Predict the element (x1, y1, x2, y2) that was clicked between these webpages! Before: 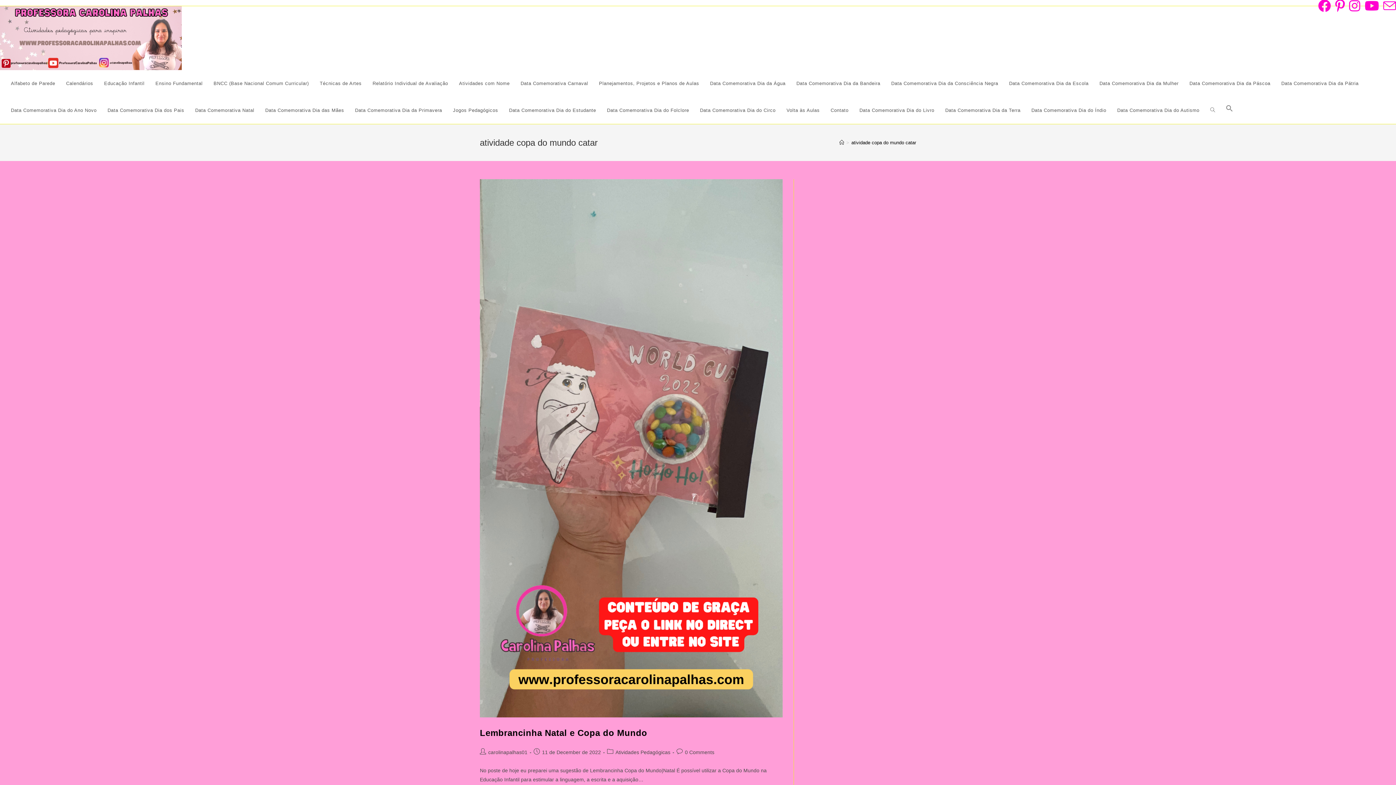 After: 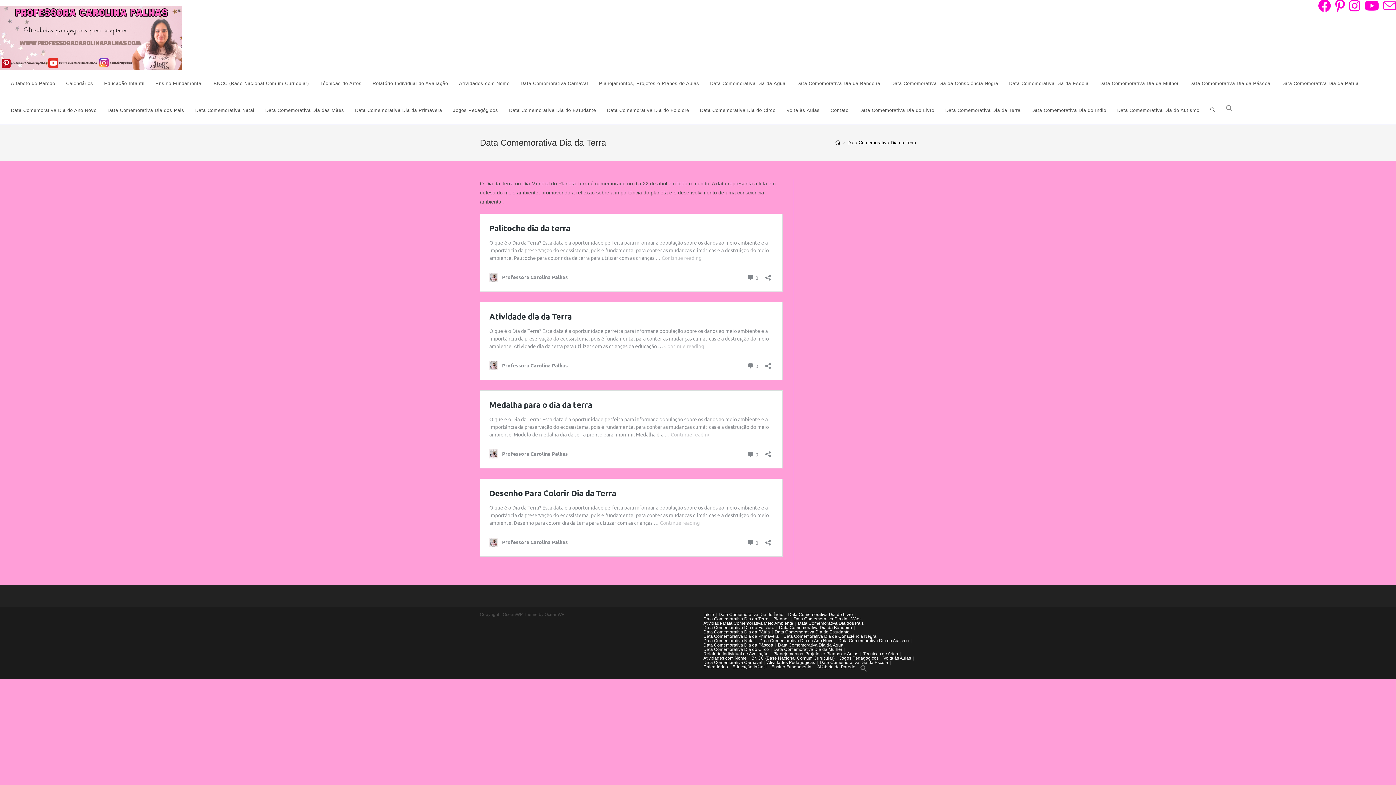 Action: bbox: (940, 97, 1026, 124) label: Data Comemorativa Dia da Terra